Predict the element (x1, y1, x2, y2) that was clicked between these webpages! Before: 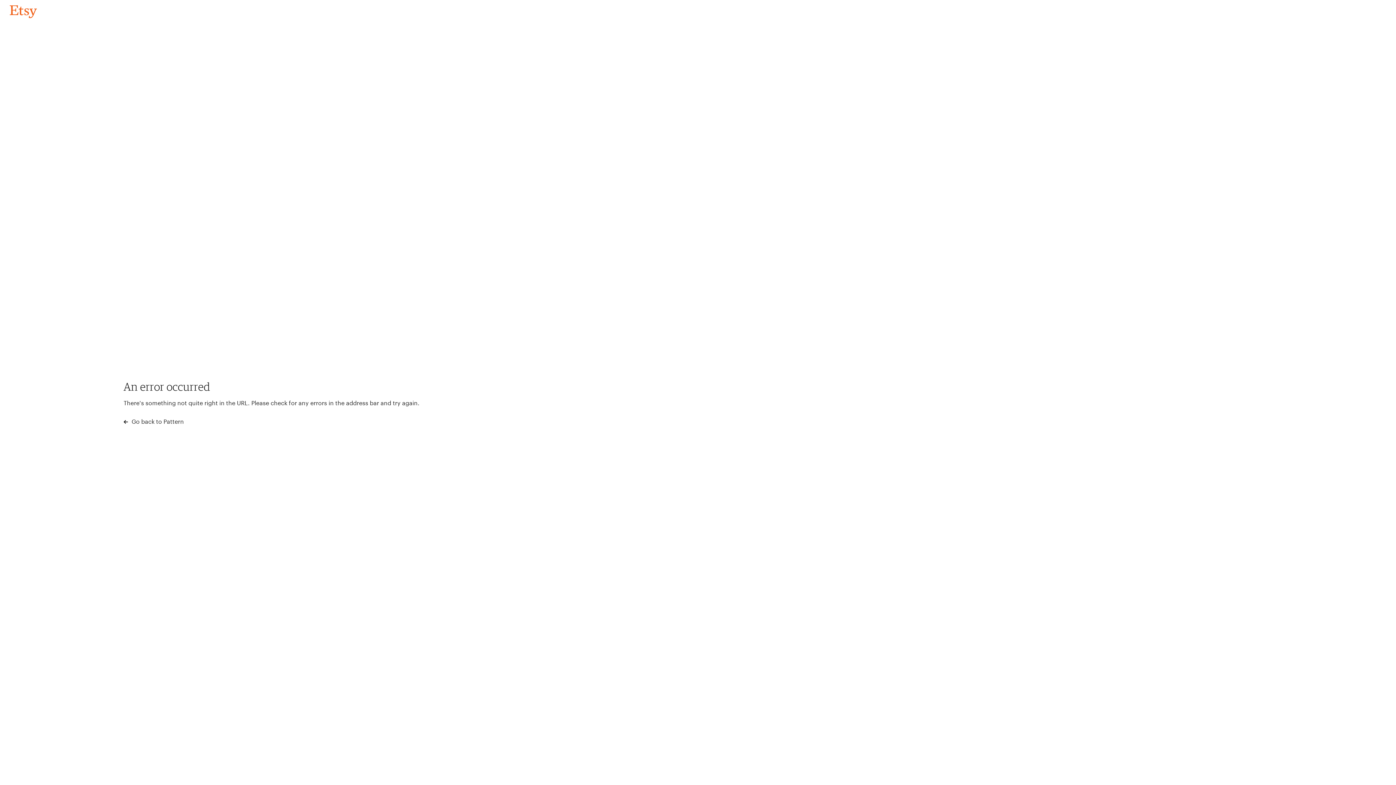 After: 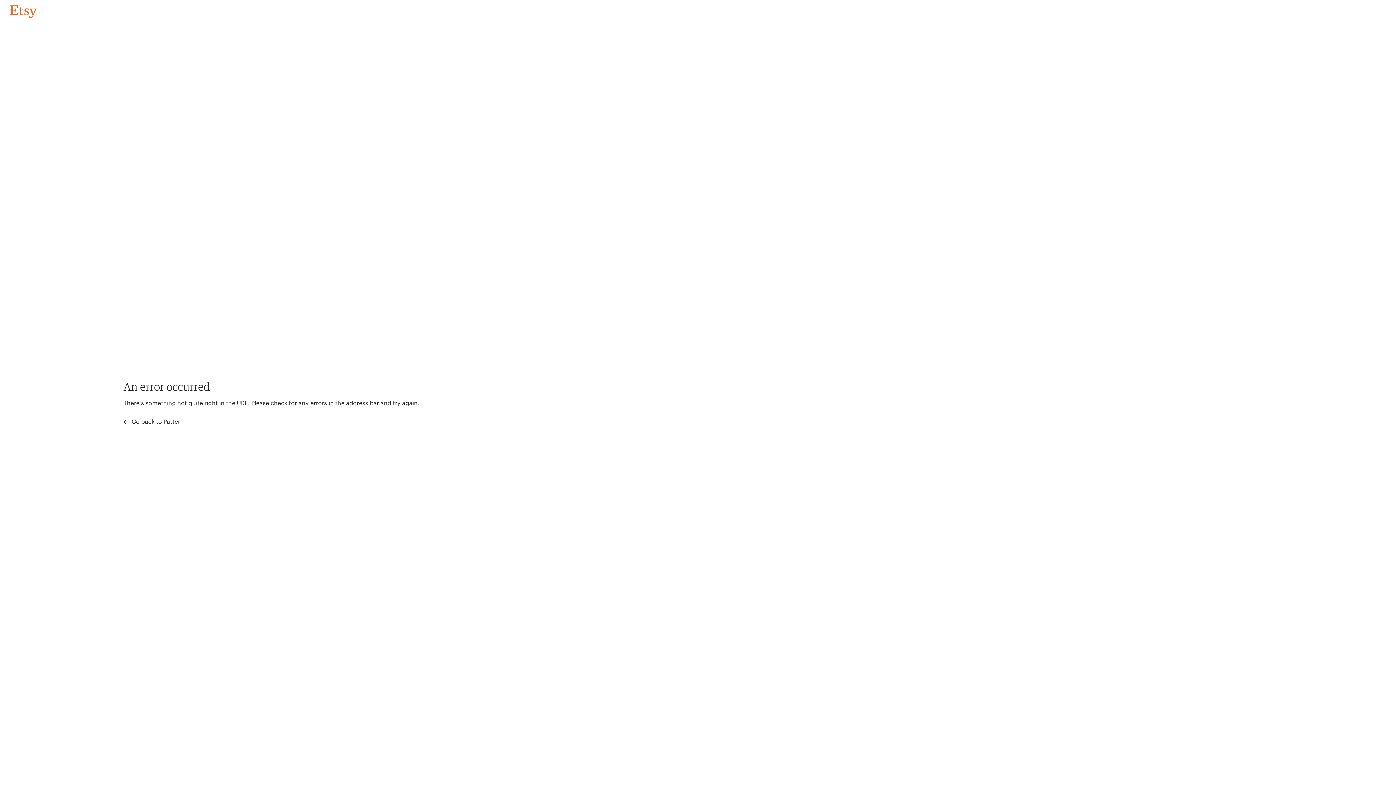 Action: bbox: (4, 3, 42, 18) label: Go back to Pattern